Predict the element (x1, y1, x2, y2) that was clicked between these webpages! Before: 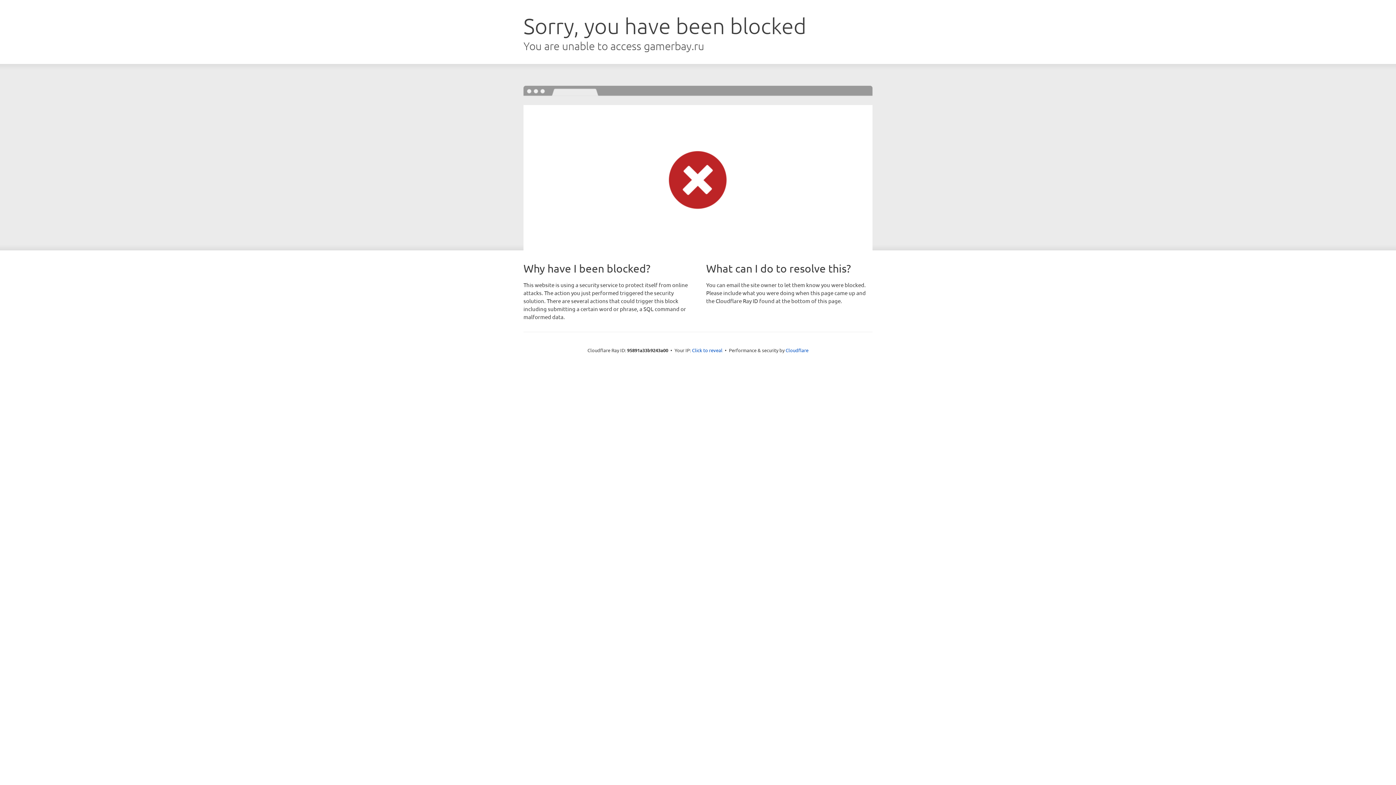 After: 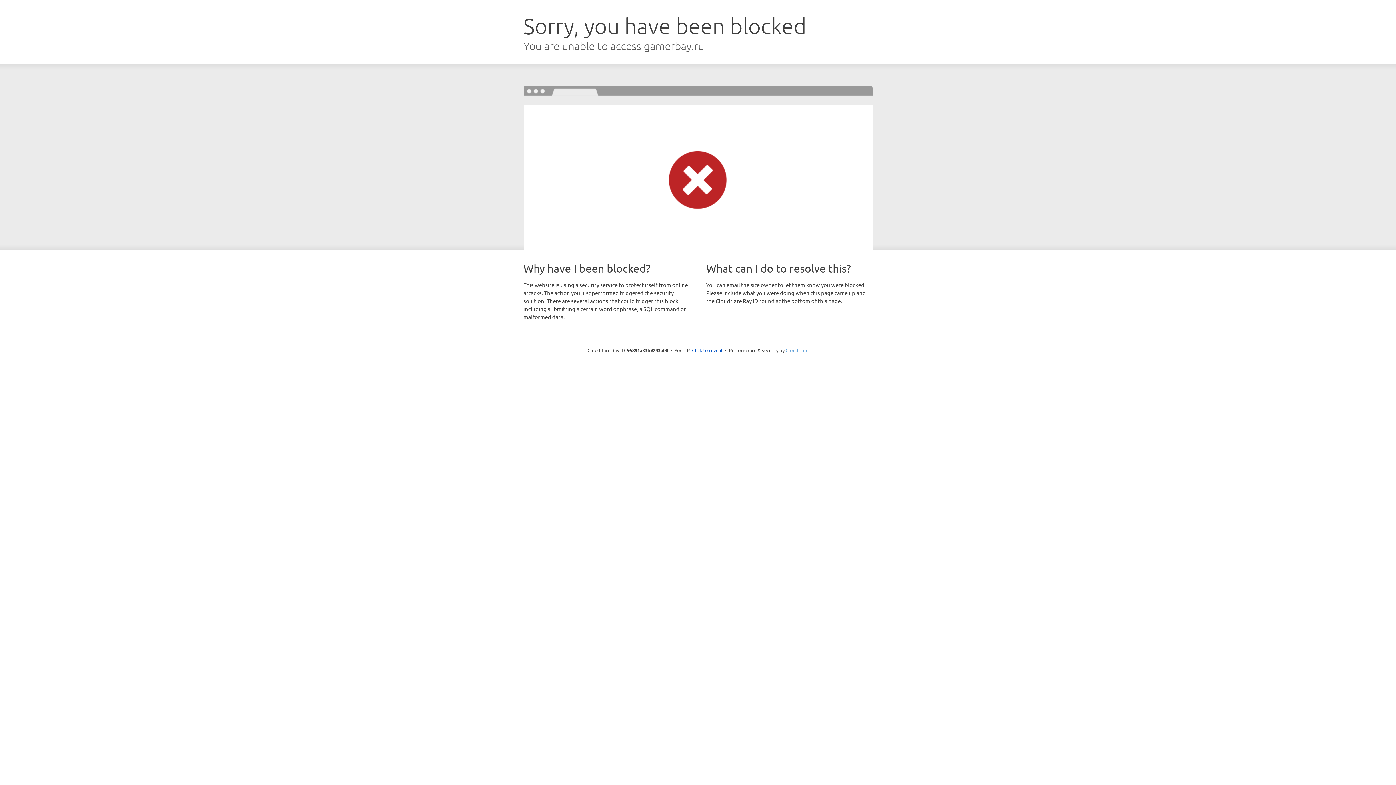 Action: bbox: (785, 347, 808, 353) label: Cloudflare